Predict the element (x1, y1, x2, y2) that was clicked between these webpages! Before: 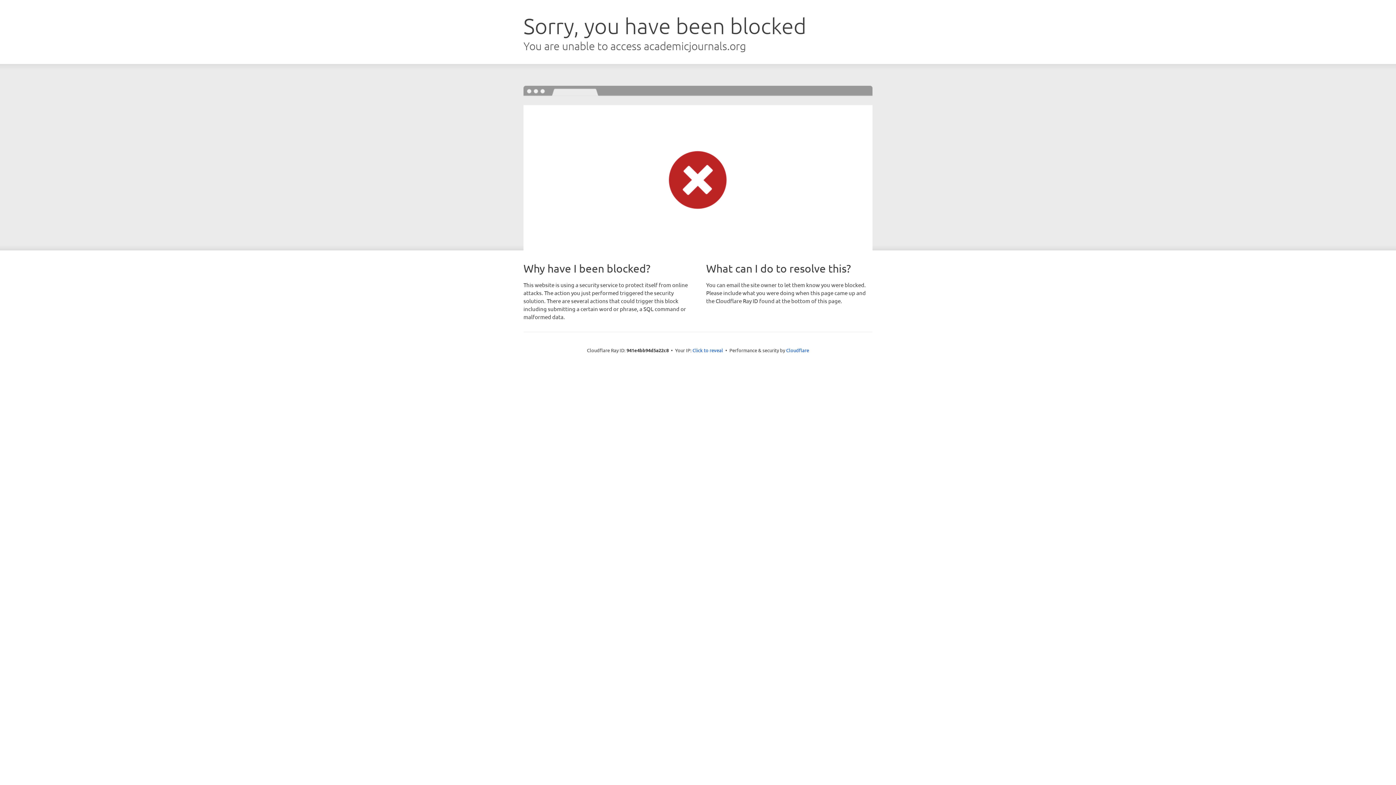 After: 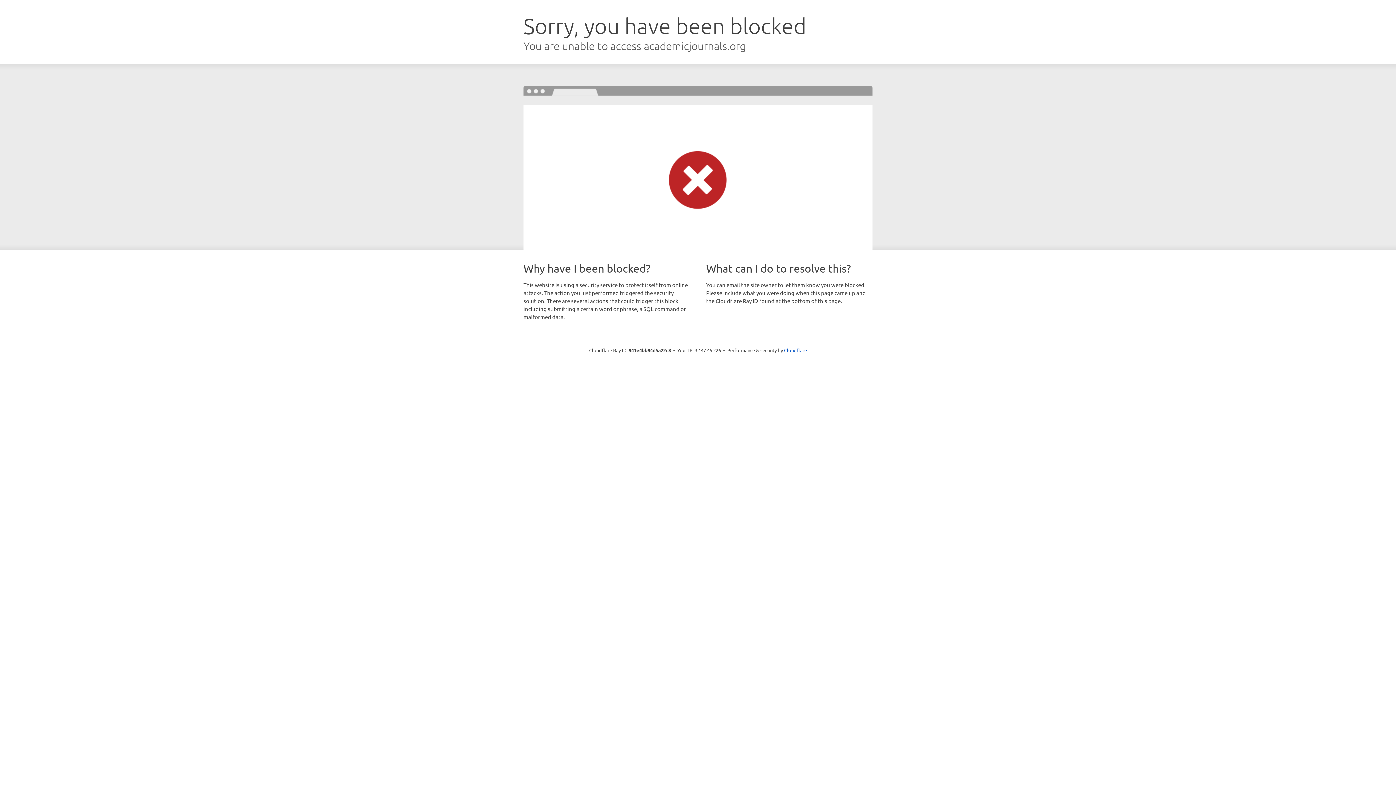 Action: label: Click to reveal bbox: (692, 346, 723, 353)